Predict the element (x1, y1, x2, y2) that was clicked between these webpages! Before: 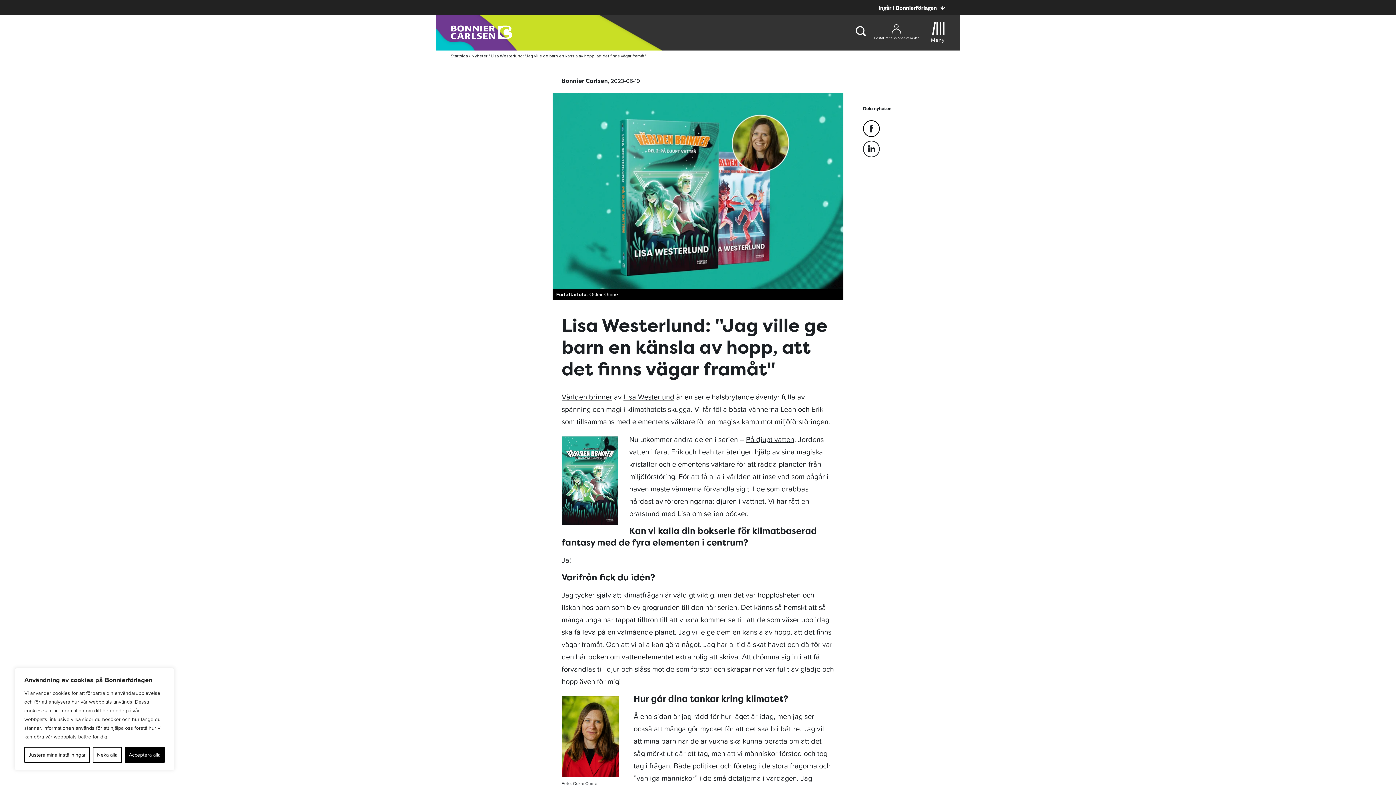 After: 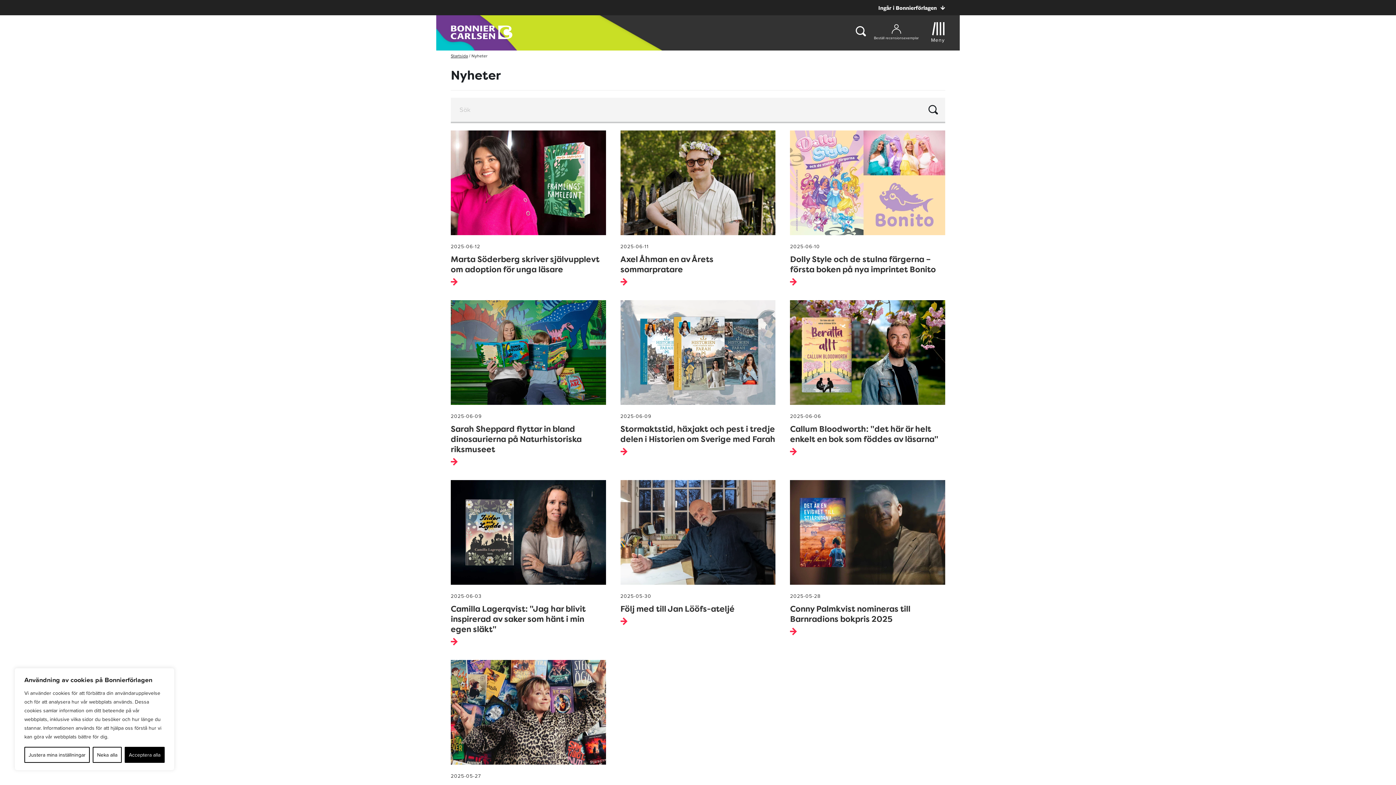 Action: bbox: (471, 52, 487, 59) label: Nyheter